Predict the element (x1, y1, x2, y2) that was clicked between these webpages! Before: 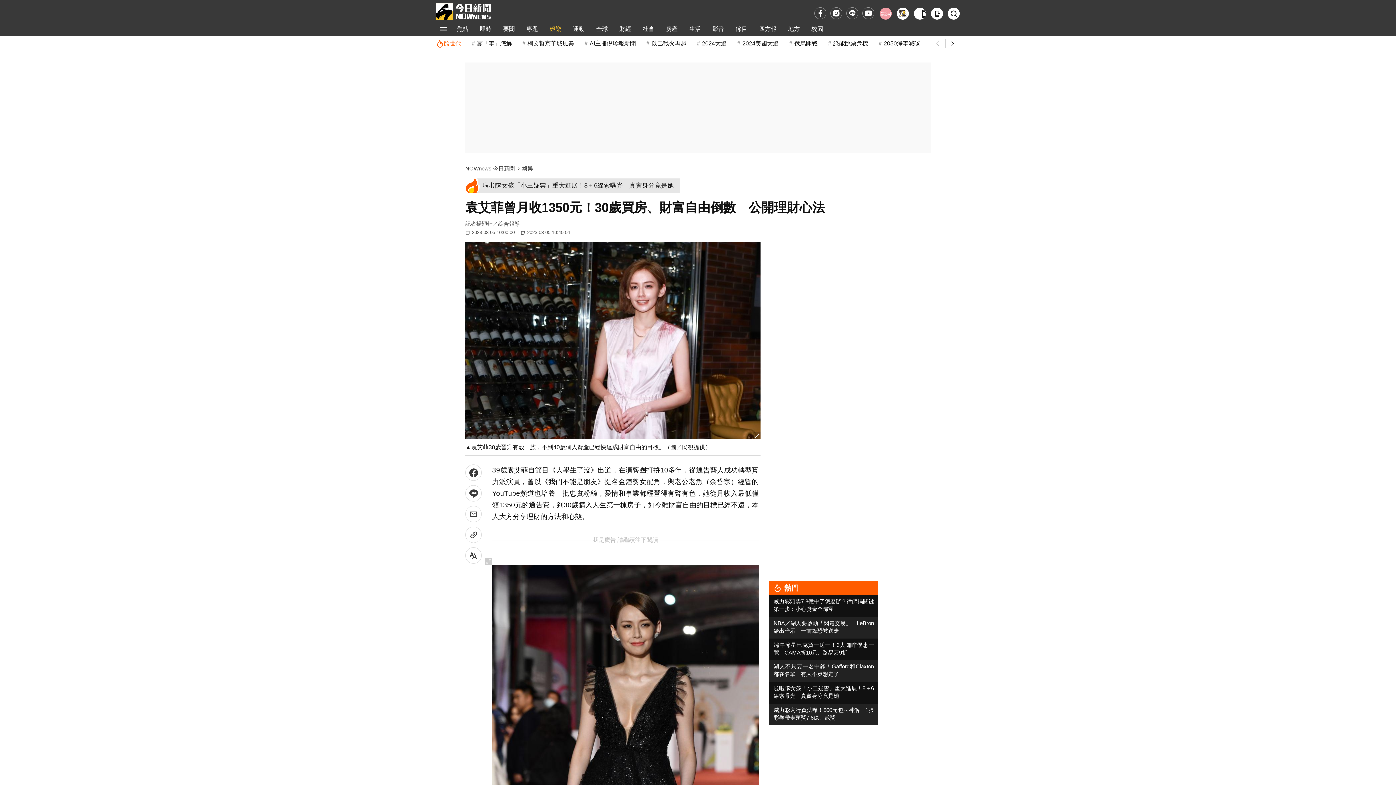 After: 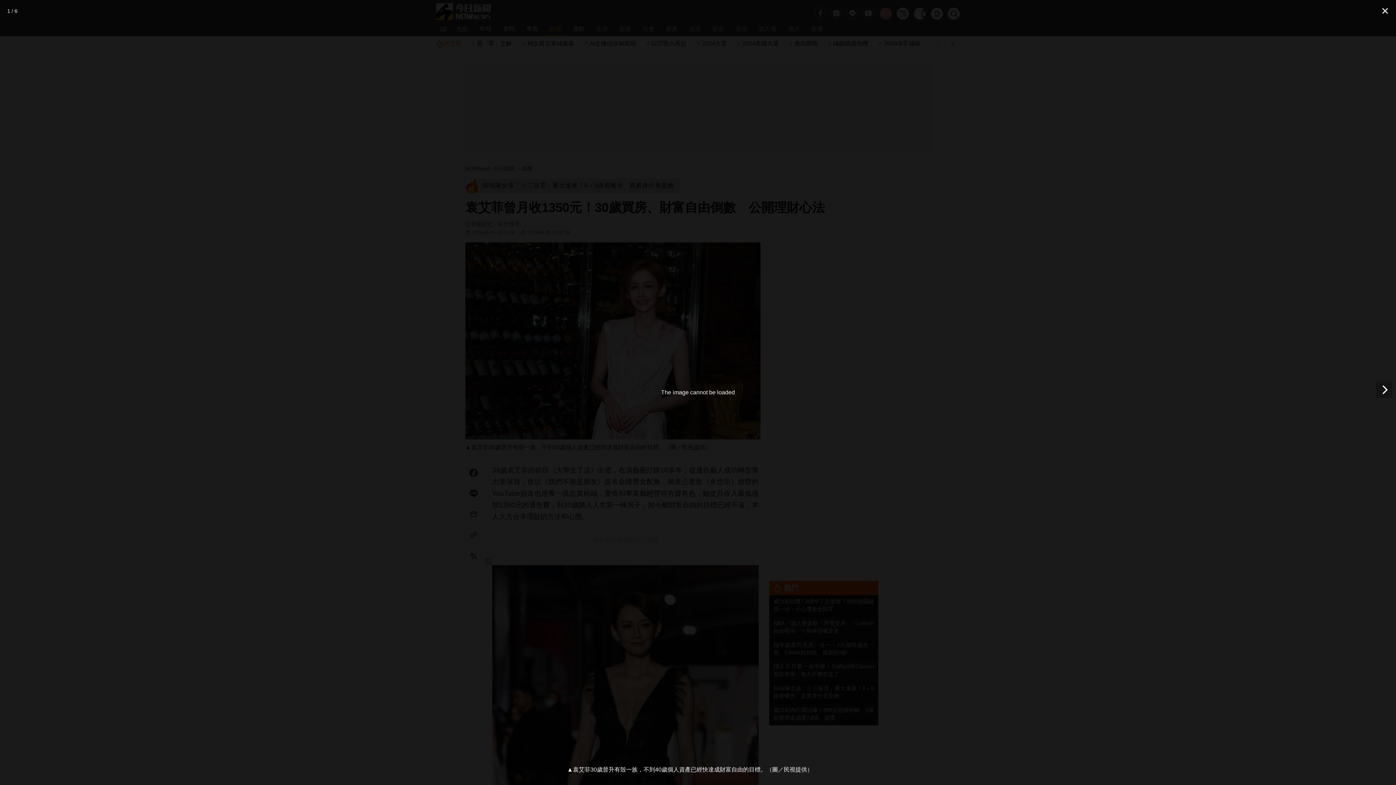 Action: bbox: (465, 242, 760, 439)